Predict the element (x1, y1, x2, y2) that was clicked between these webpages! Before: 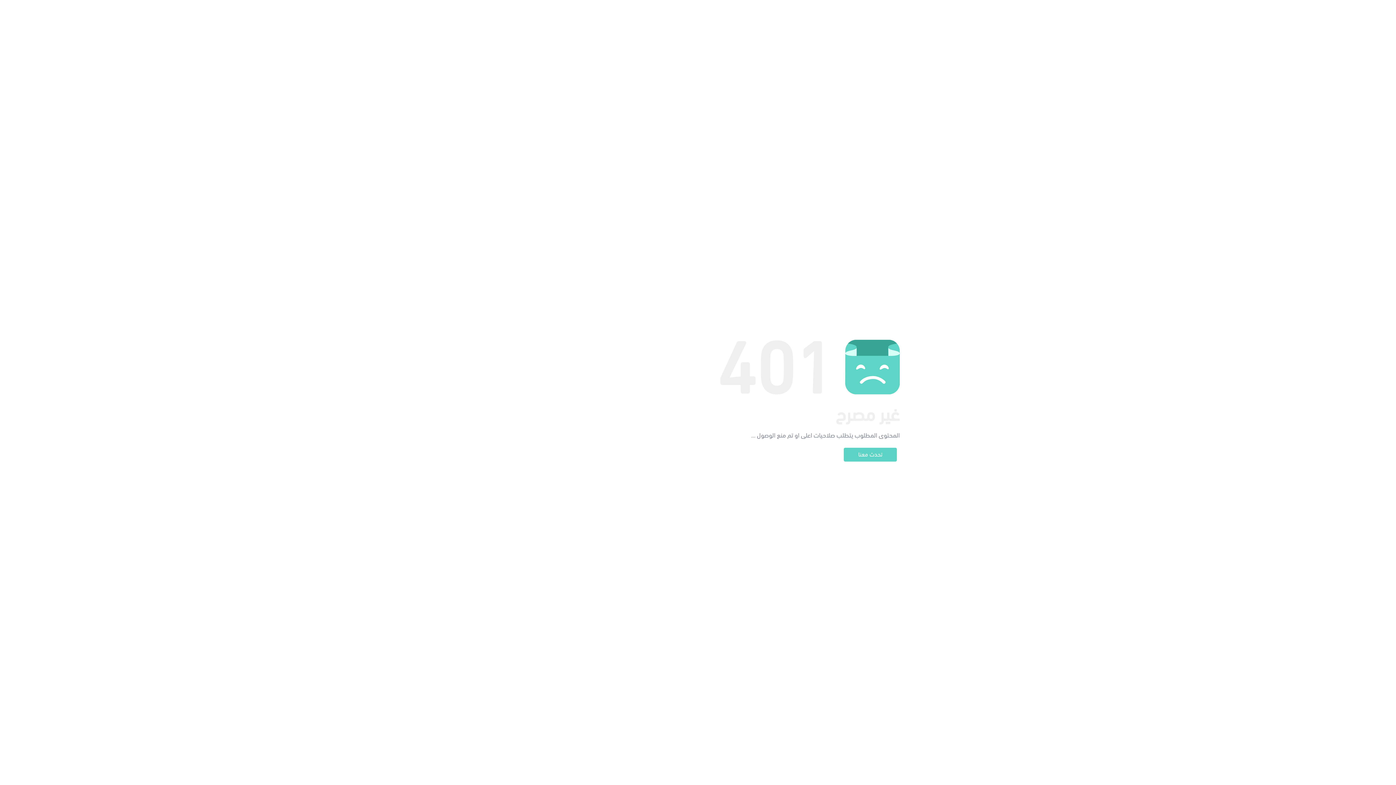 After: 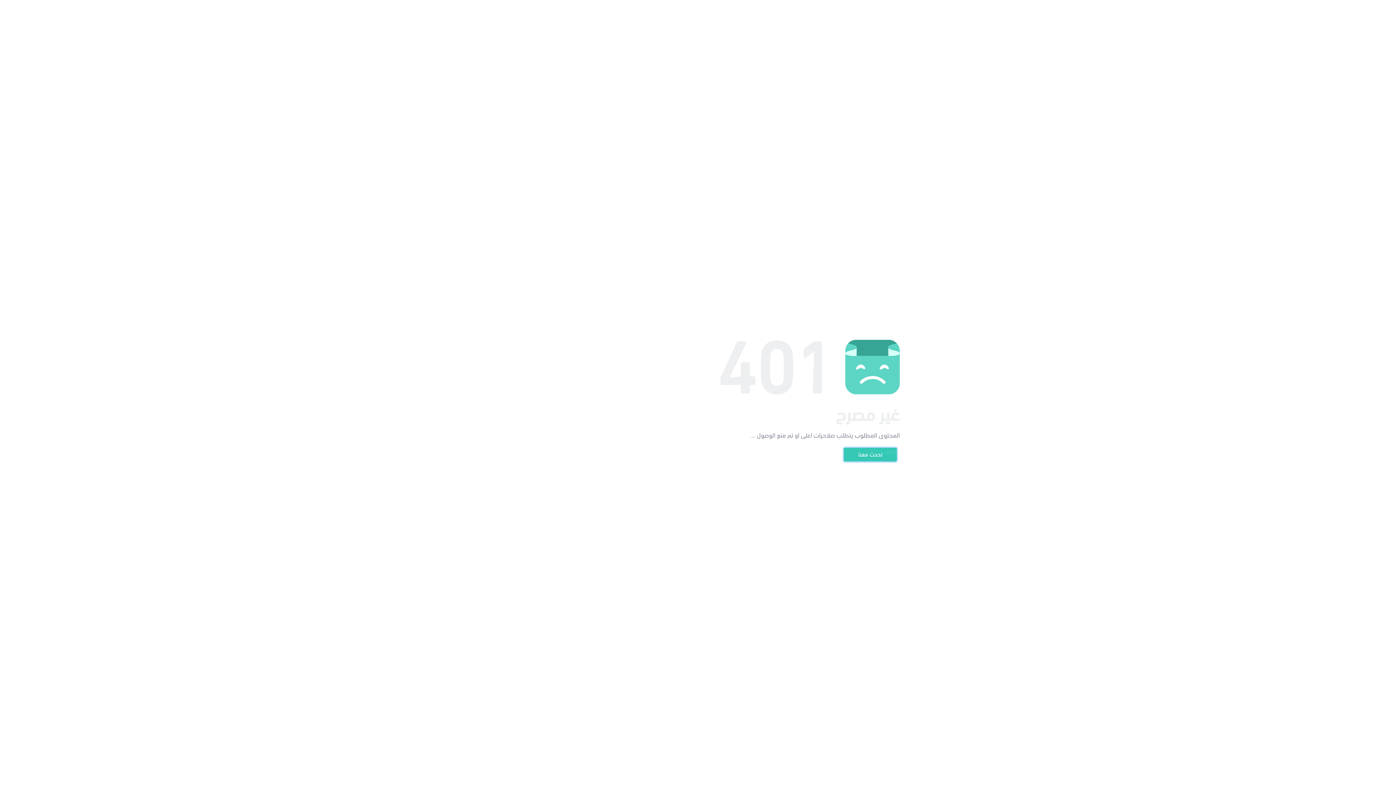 Action: label: تحدث معنا bbox: (844, 448, 897, 461)